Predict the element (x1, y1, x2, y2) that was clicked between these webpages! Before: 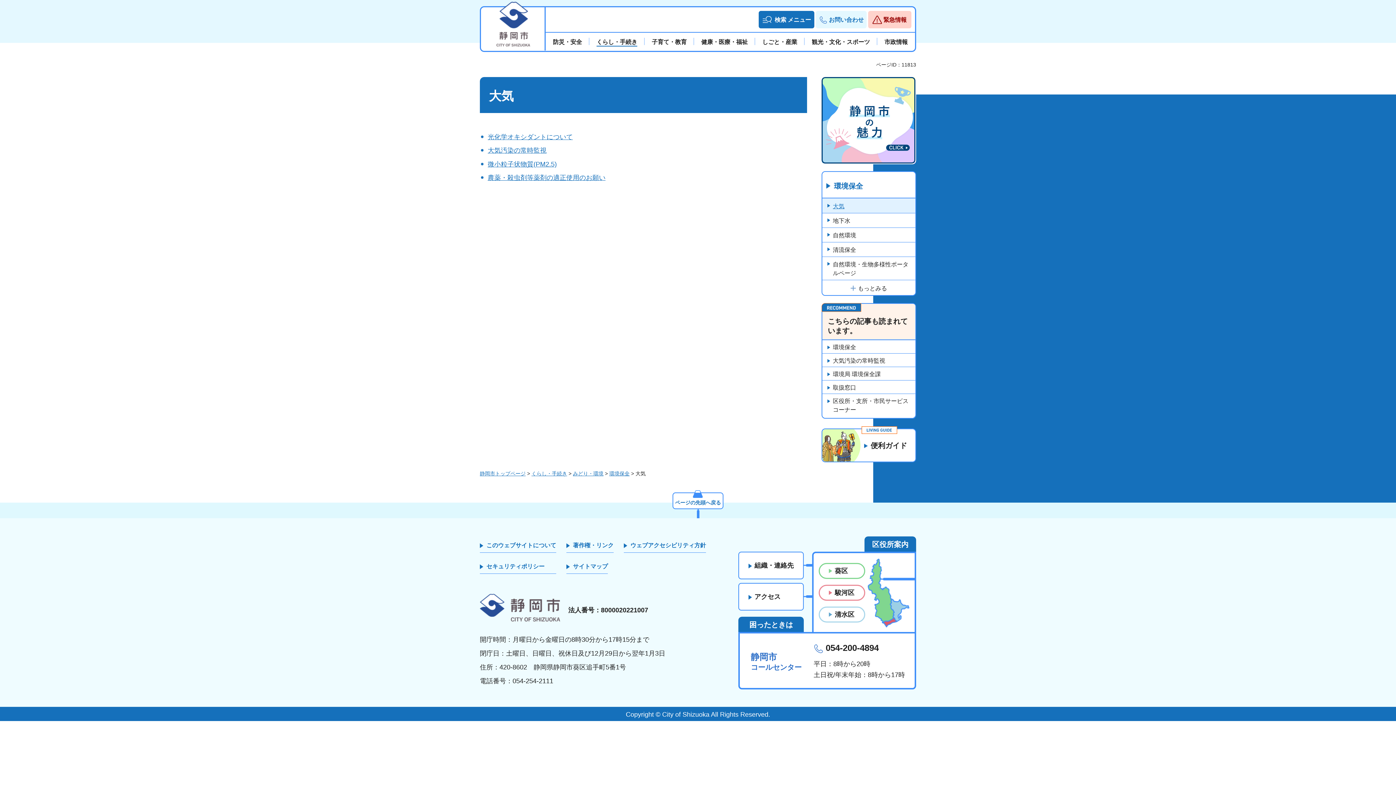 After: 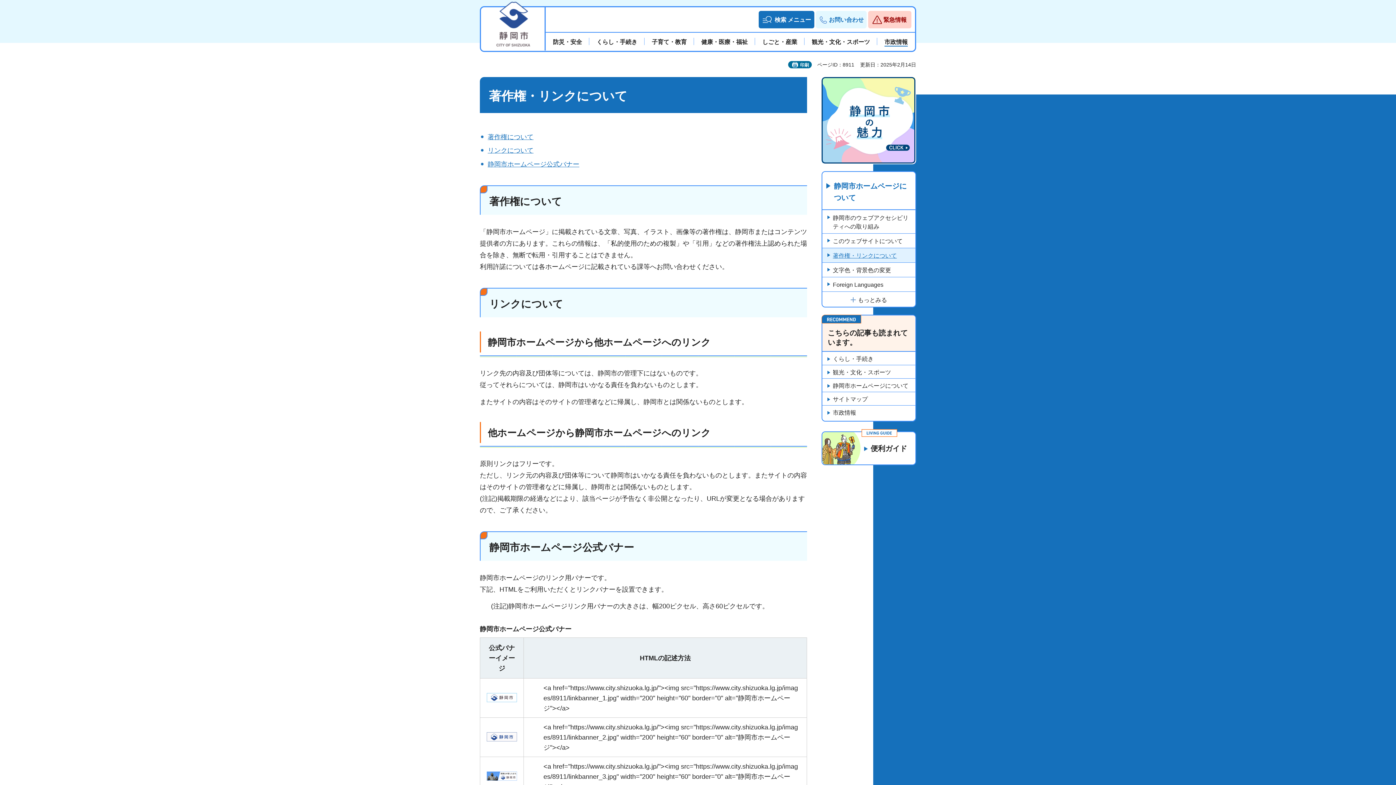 Action: bbox: (566, 541, 613, 553) label: 著作権・リンク